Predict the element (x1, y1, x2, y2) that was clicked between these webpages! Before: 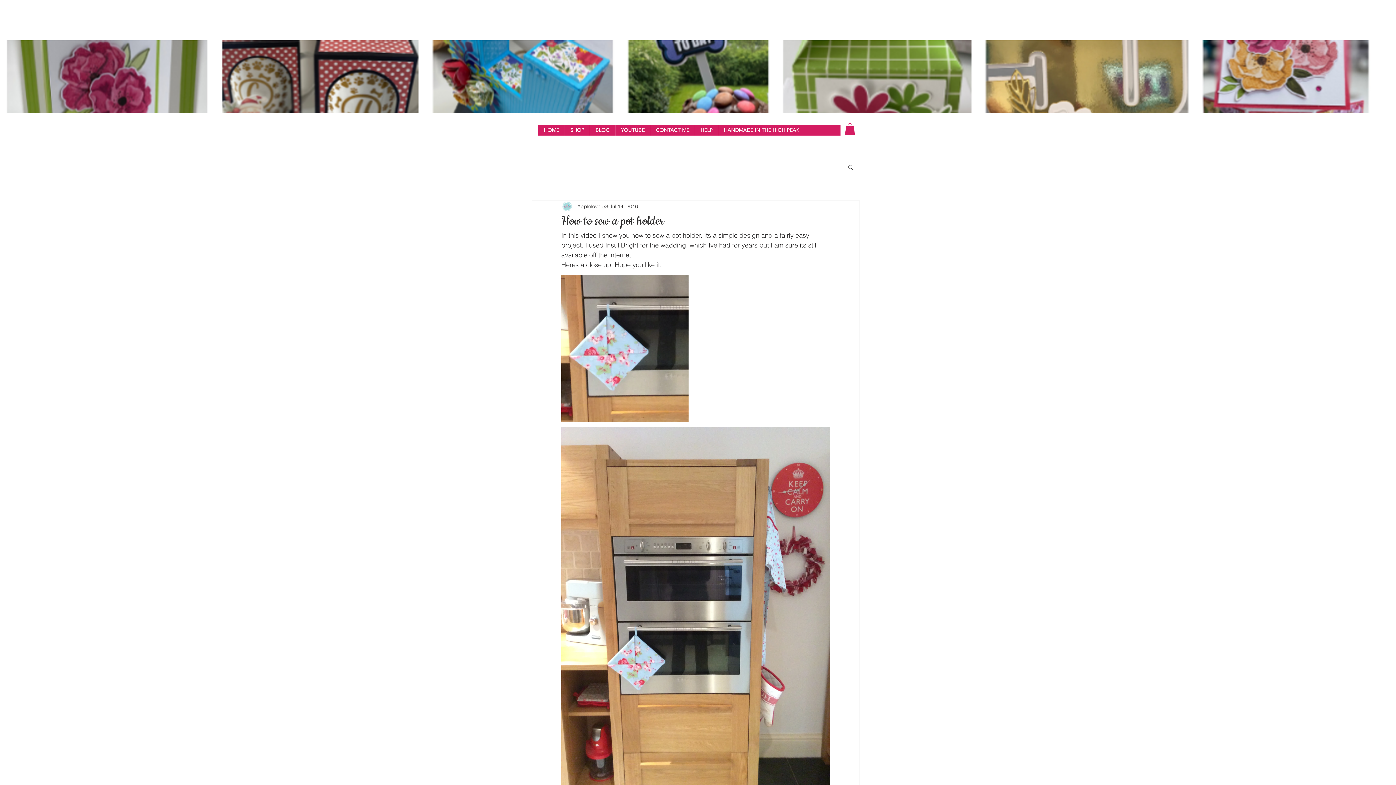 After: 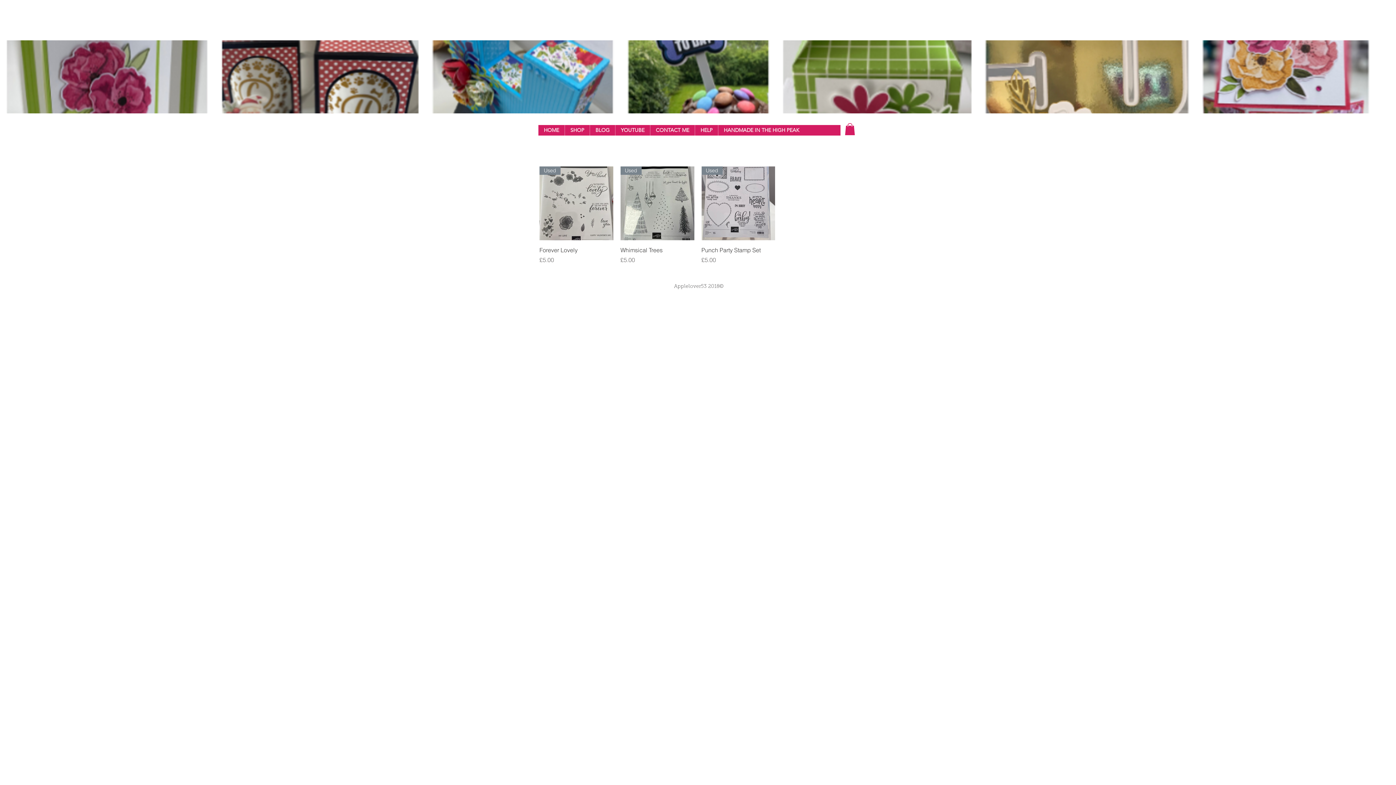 Action: bbox: (694, 125, 718, 135) label: HELP